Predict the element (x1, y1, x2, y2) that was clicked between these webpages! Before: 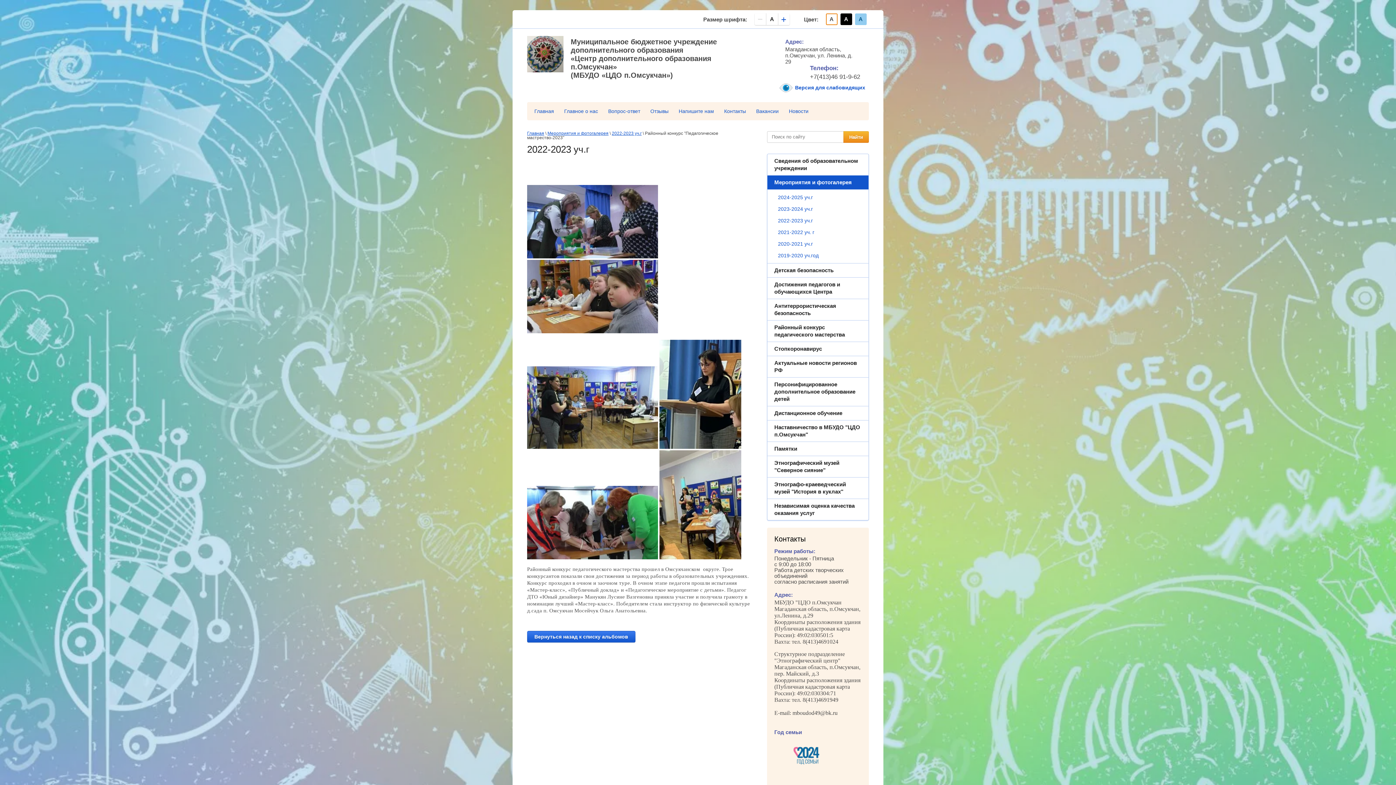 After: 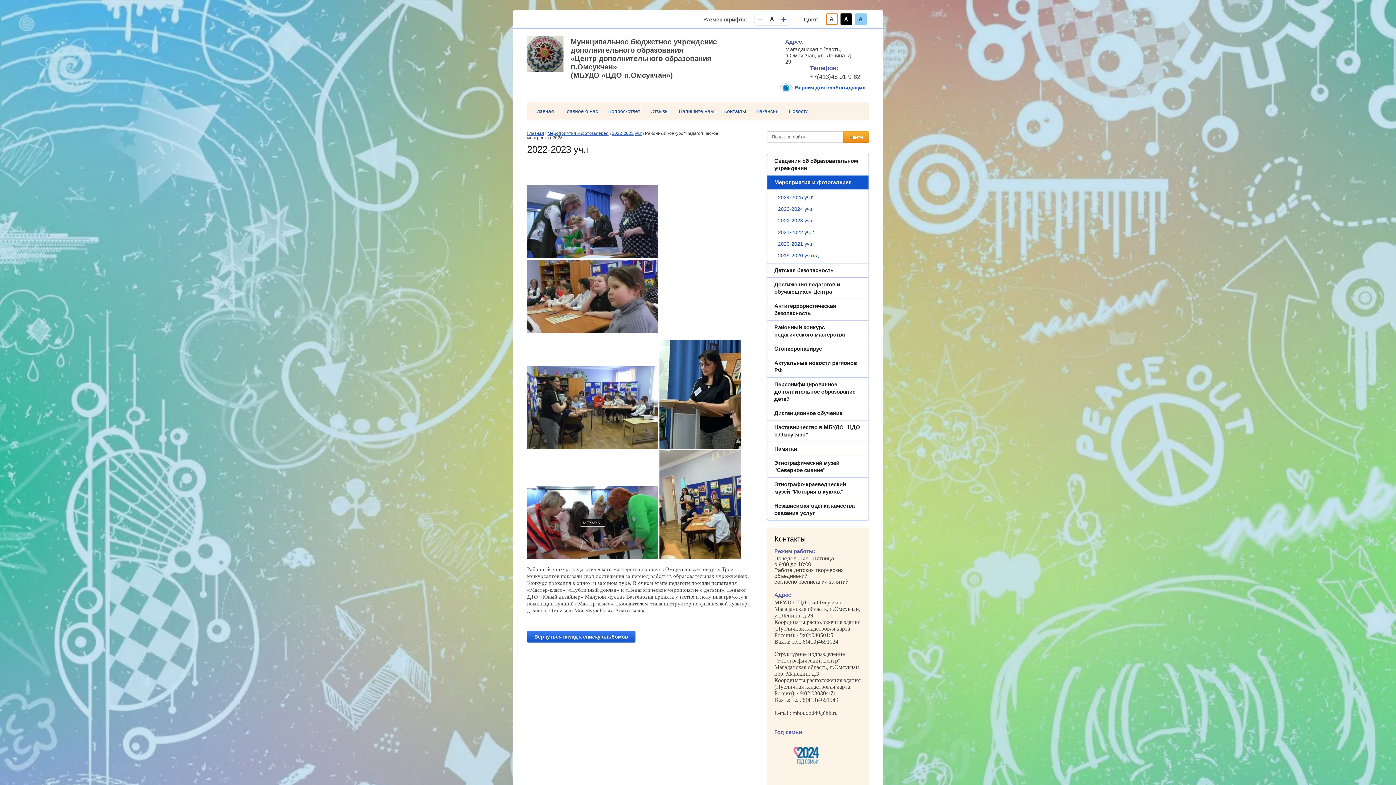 Action: bbox: (527, 555, 658, 560)